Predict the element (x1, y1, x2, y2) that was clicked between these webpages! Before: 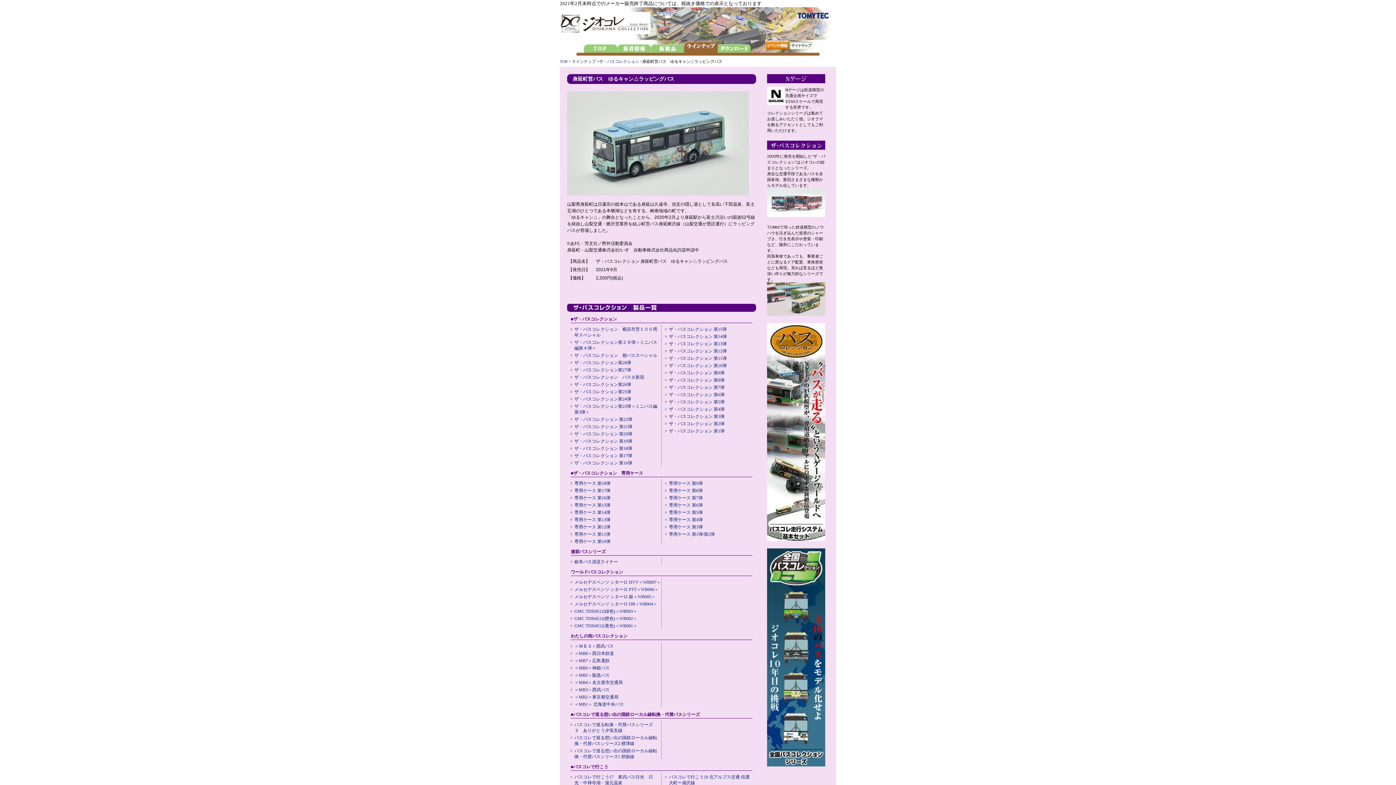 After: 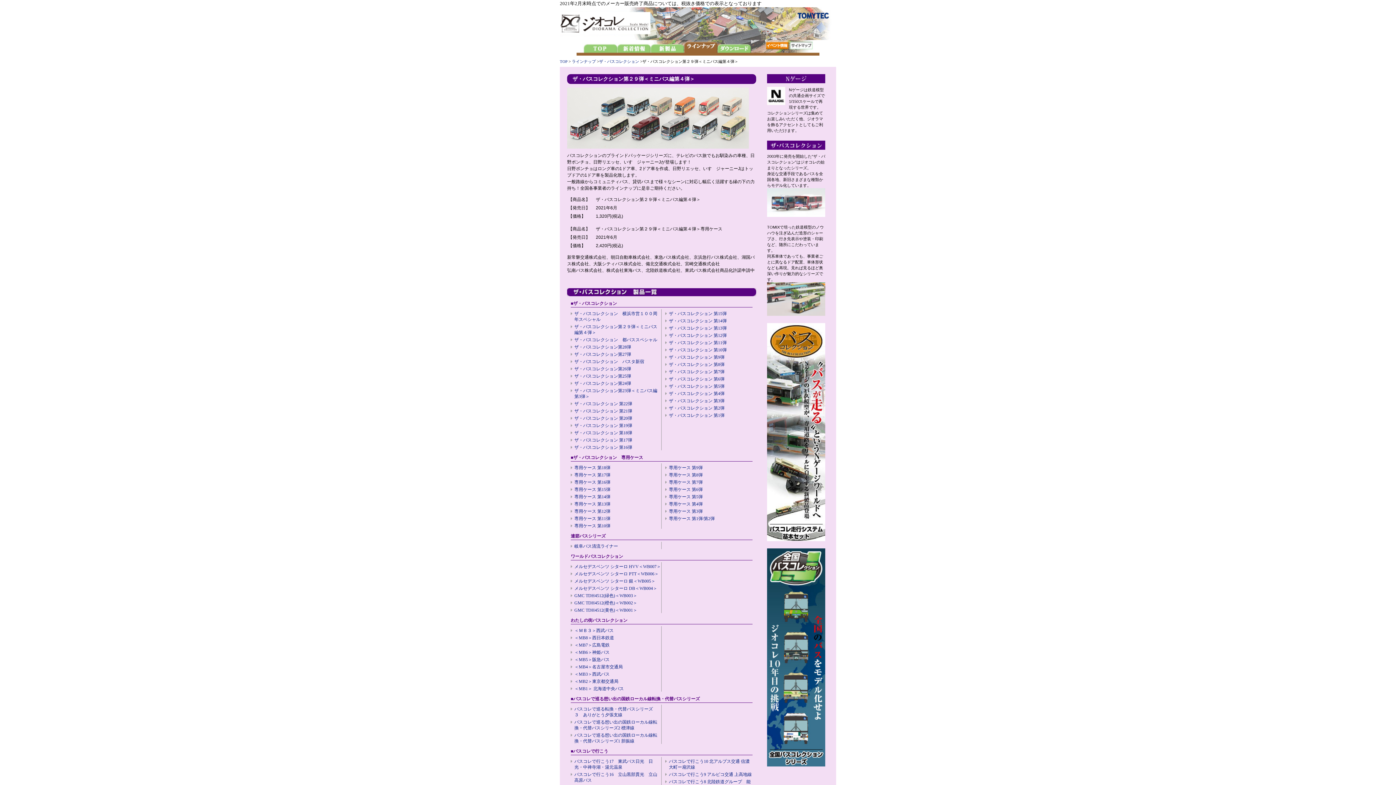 Action: label: ザ・バスコレクション第２９弾＜ミニバス編第４弾＞ bbox: (570, 339, 661, 351)